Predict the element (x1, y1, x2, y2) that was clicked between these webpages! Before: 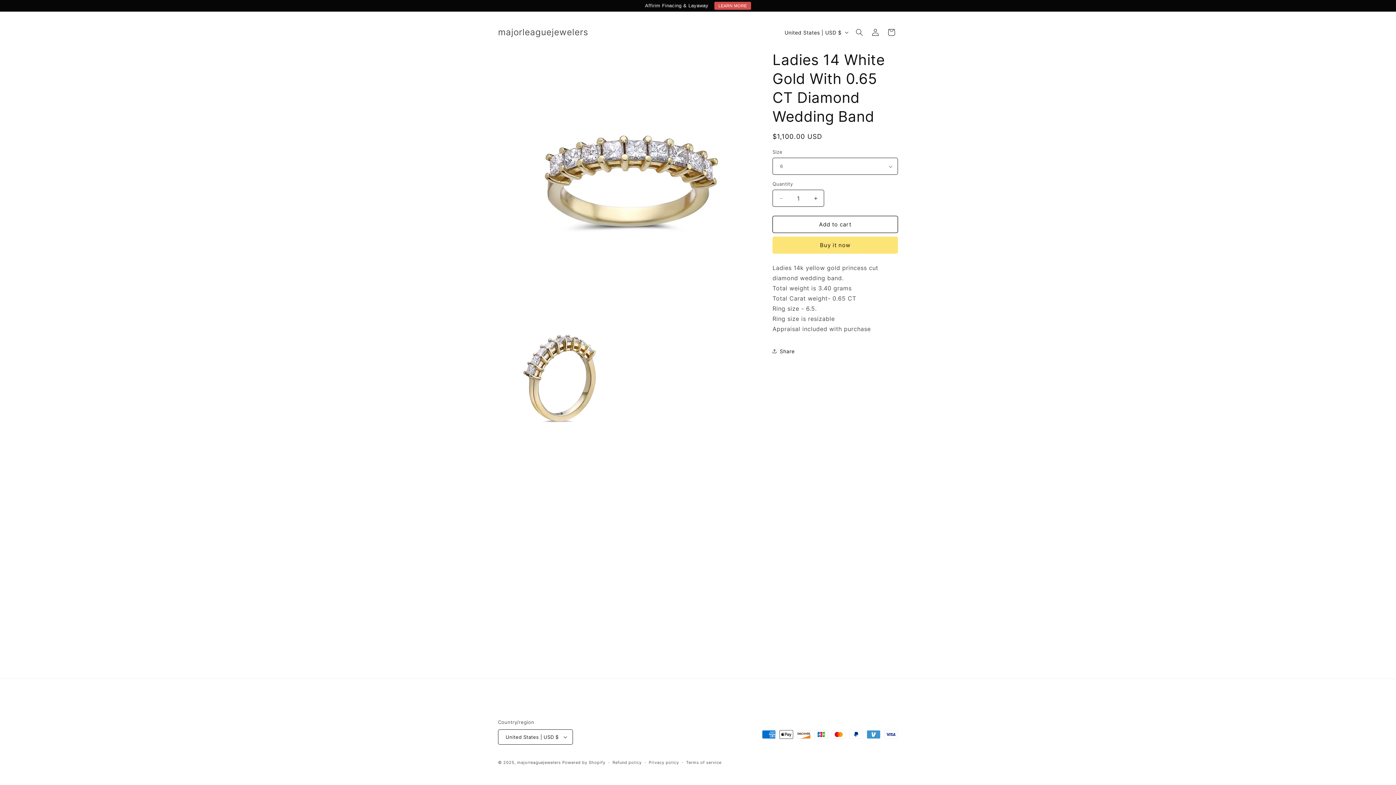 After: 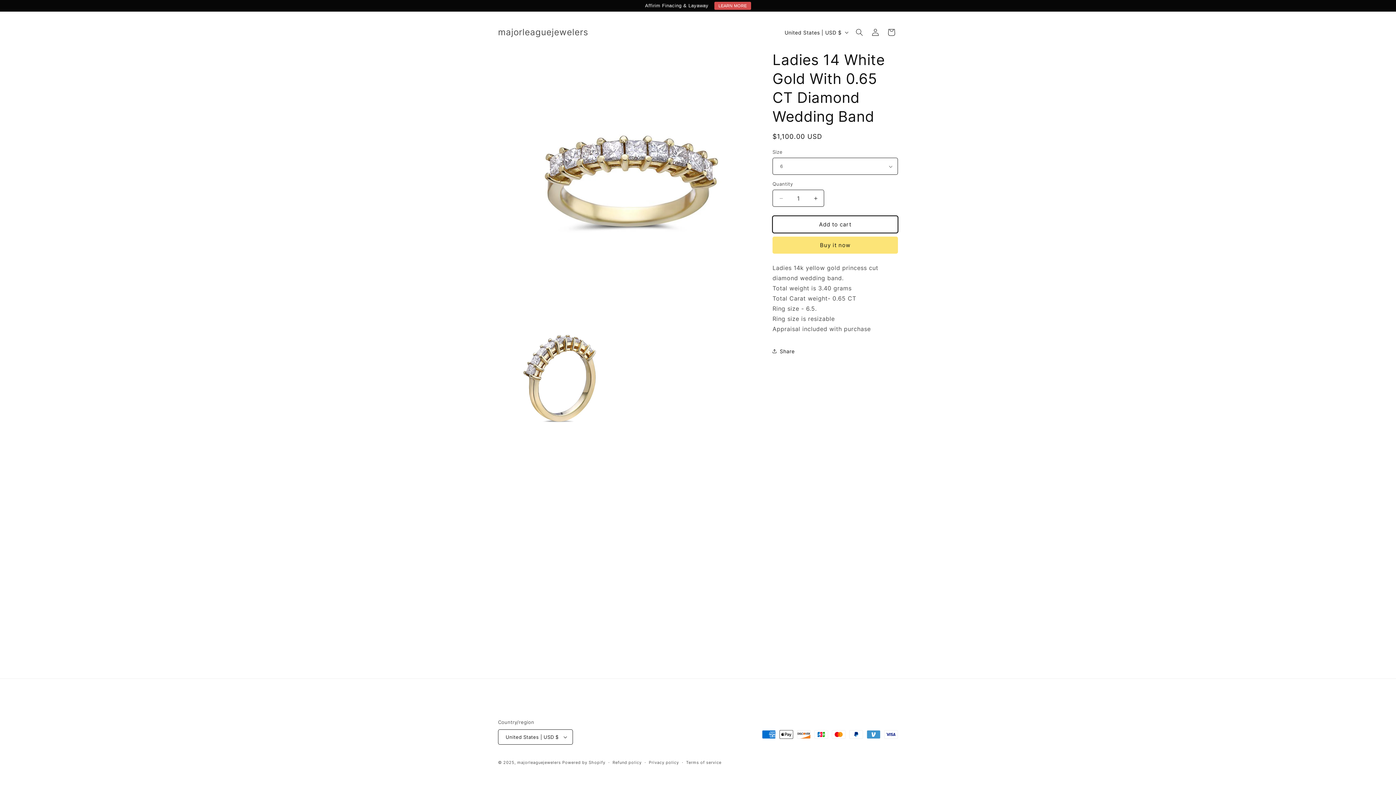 Action: label: Add to cart bbox: (772, 216, 898, 233)